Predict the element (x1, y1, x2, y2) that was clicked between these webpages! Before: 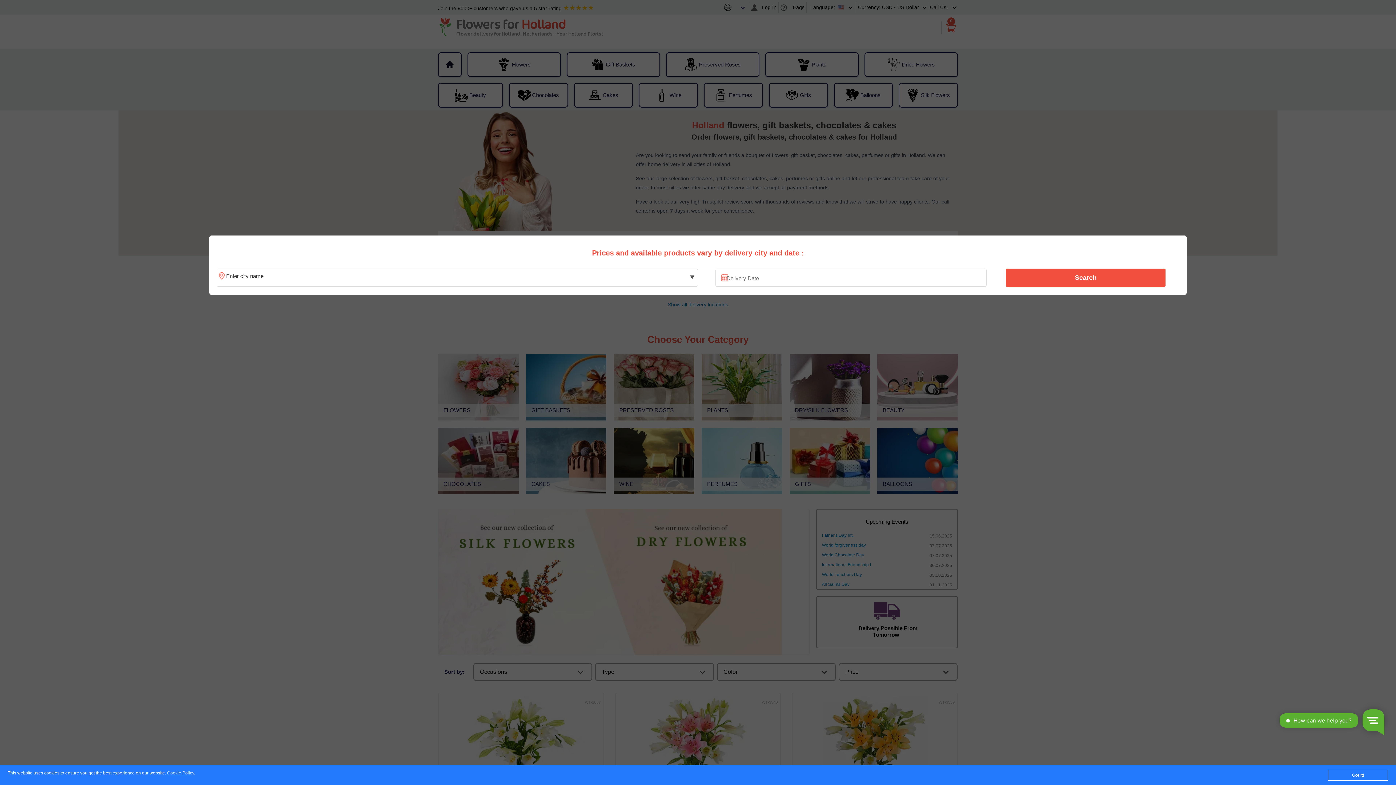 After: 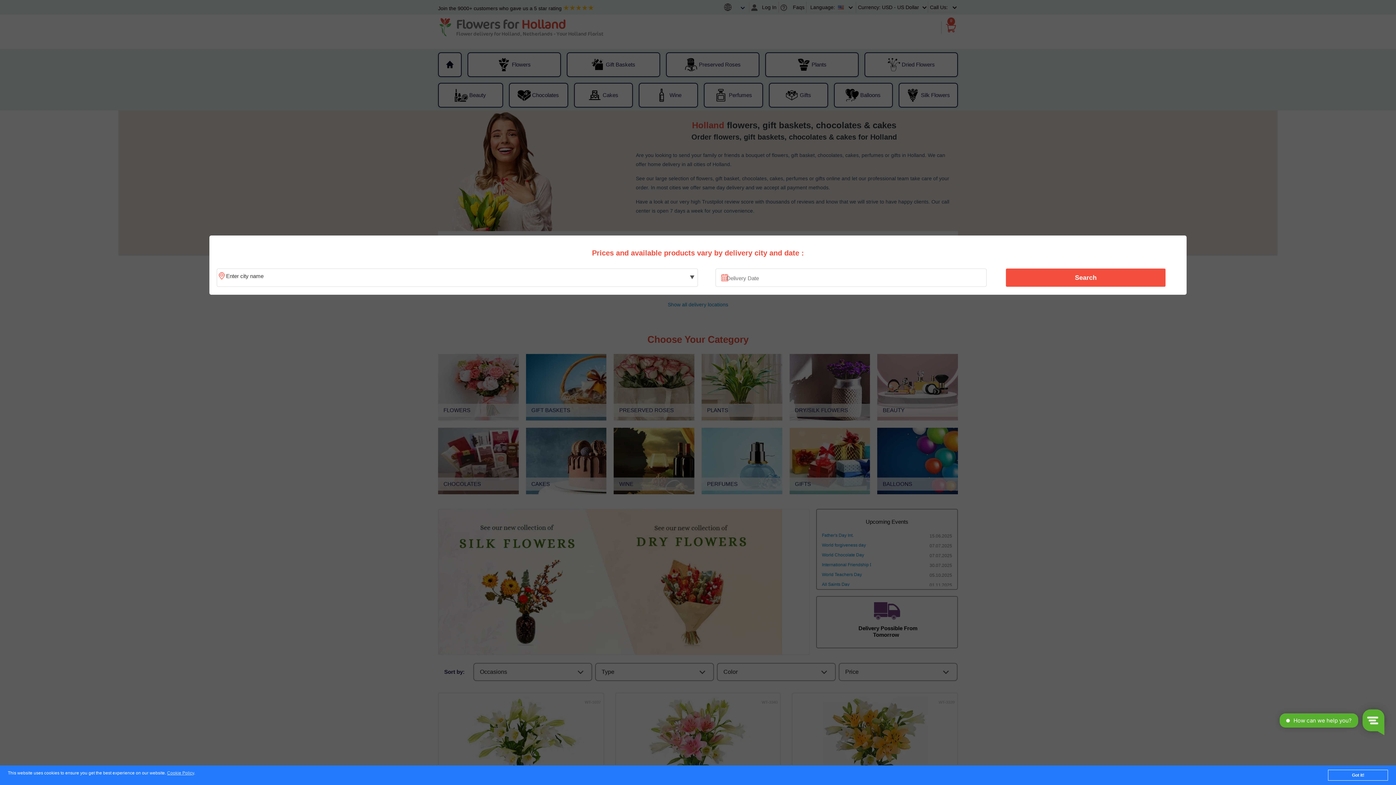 Action: label: Search bbox: (1010, 270, 1161, 285)